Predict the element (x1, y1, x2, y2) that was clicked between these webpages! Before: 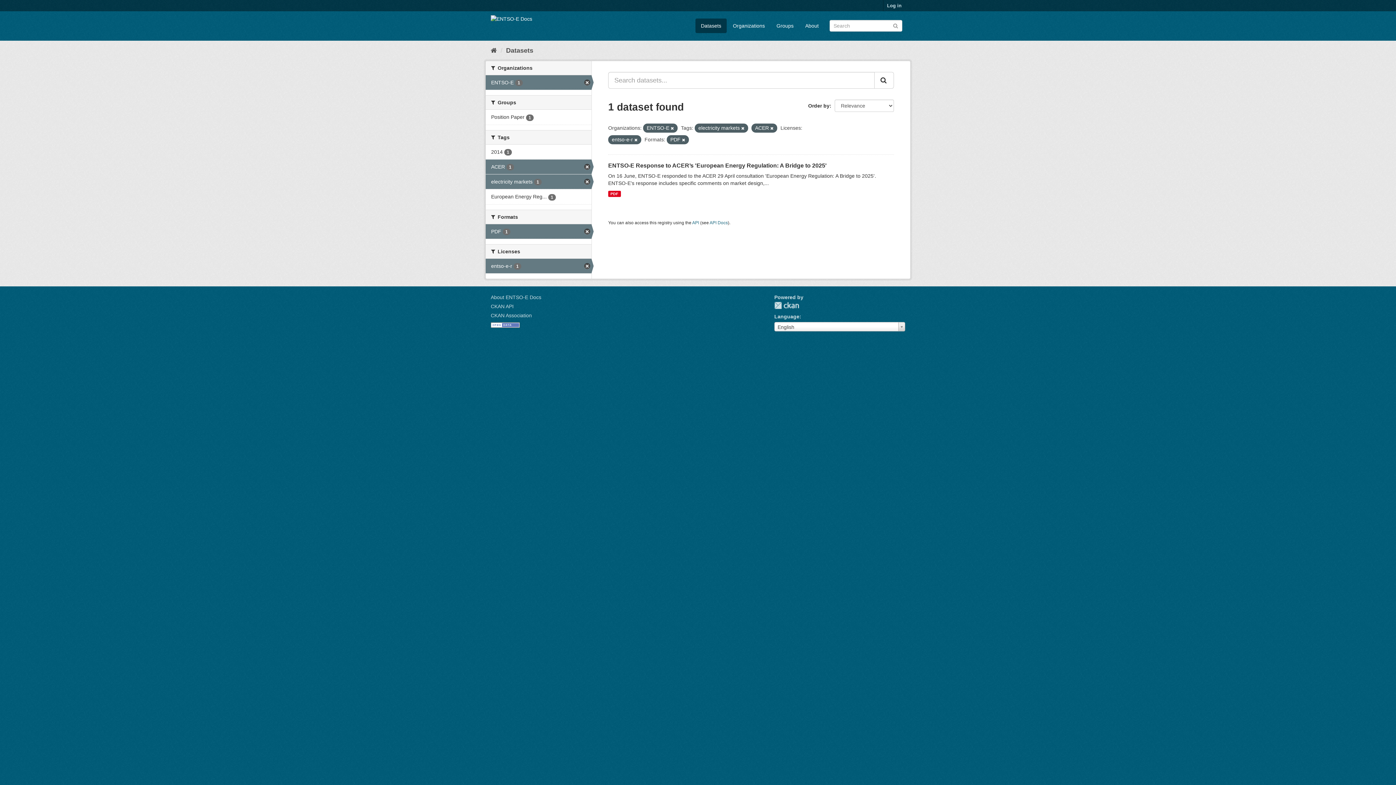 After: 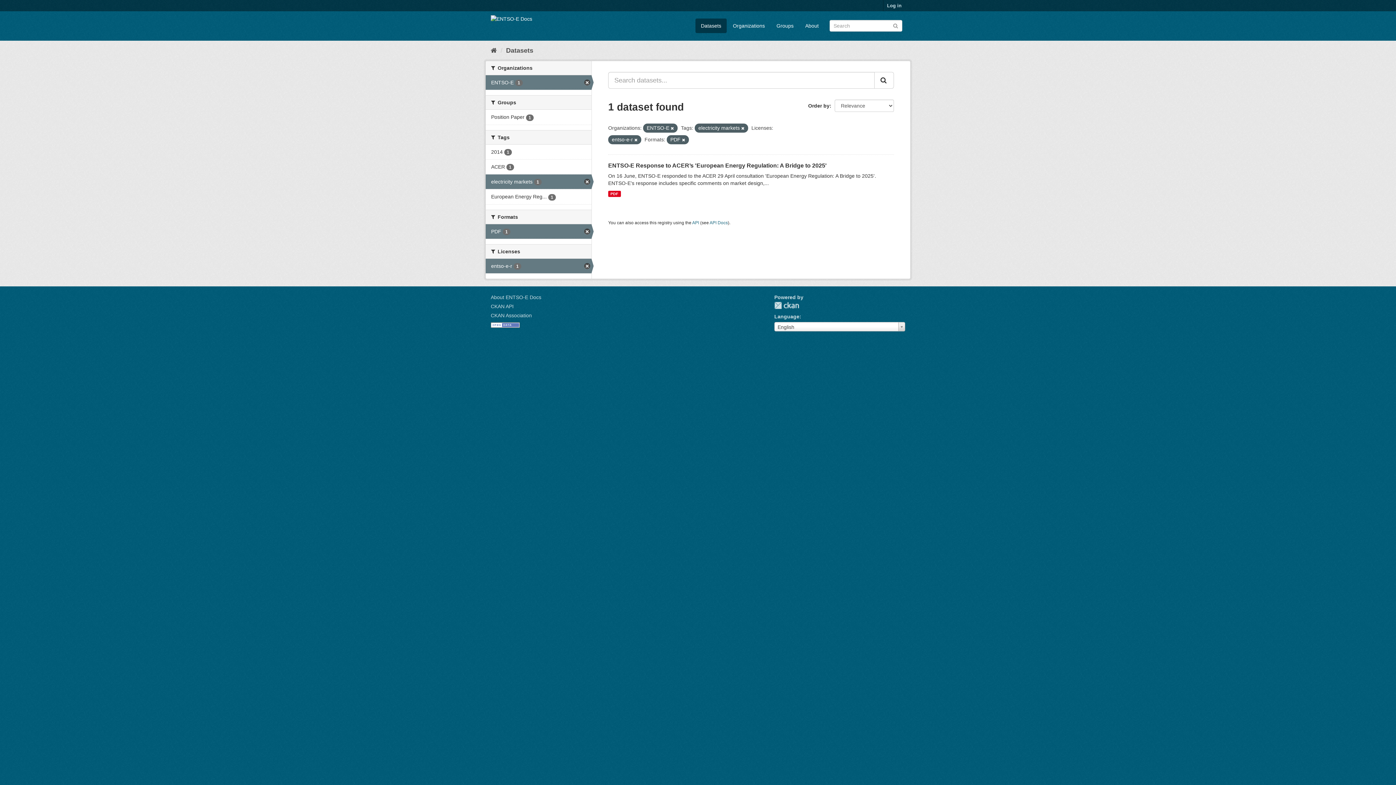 Action: bbox: (485, 159, 591, 174) label: ACER 1